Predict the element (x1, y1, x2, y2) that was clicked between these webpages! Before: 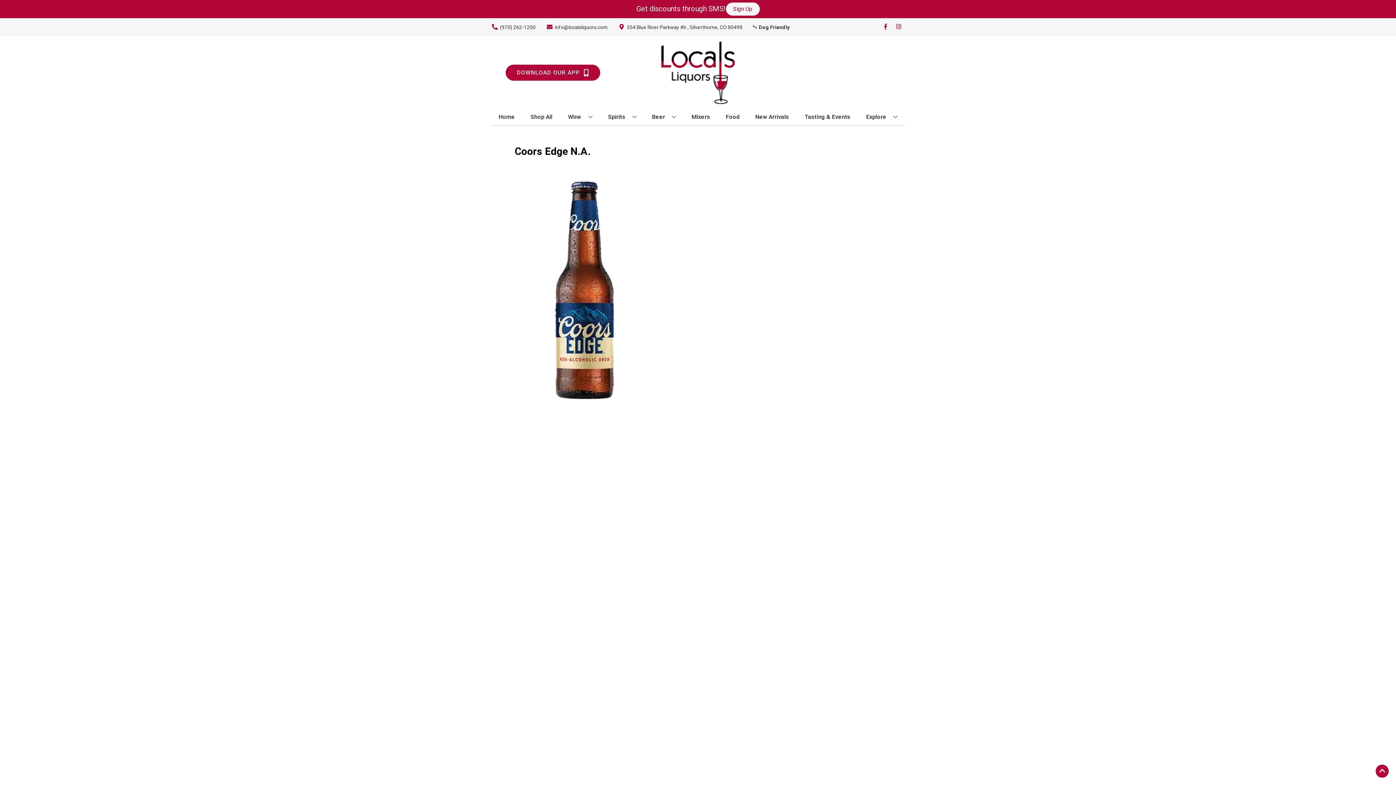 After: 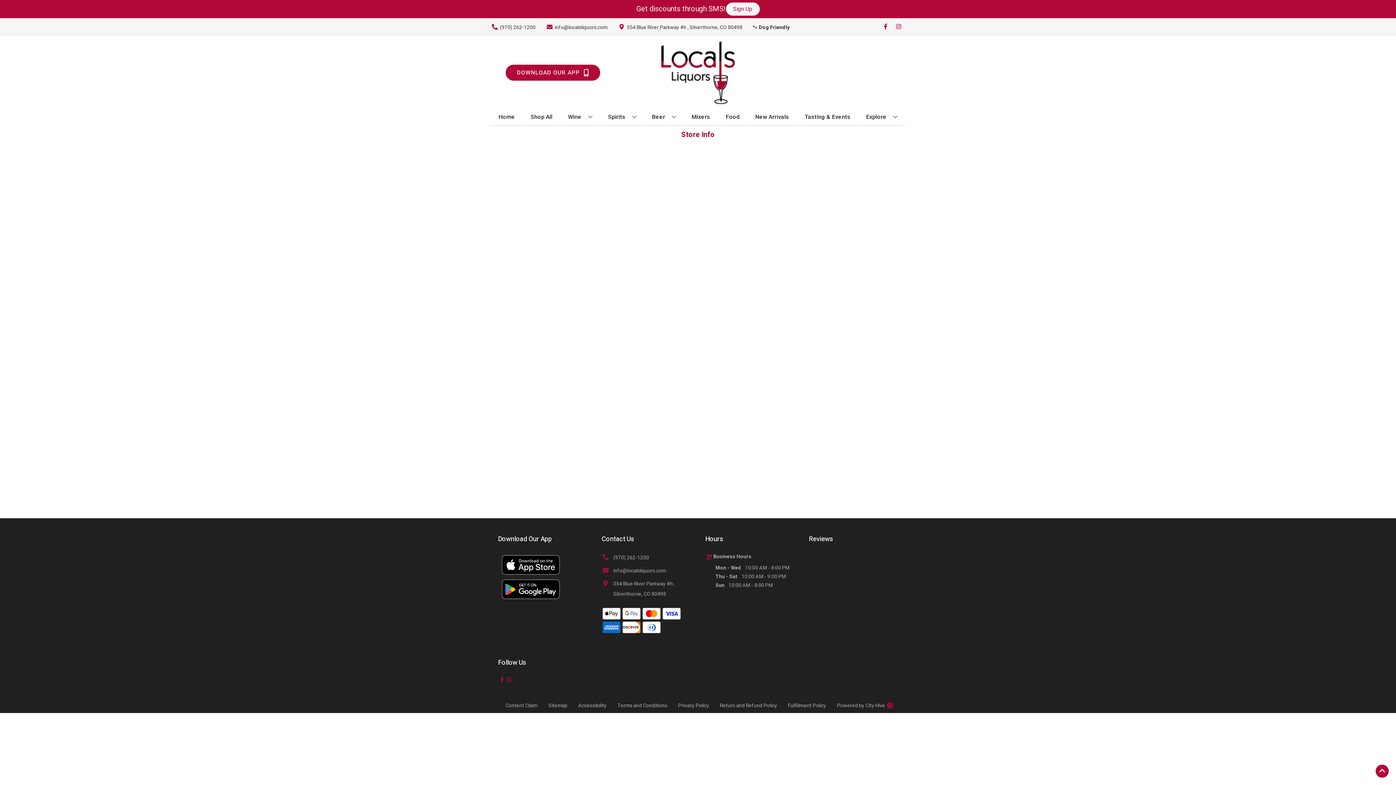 Action: label: Explore bbox: (863, 109, 900, 125)